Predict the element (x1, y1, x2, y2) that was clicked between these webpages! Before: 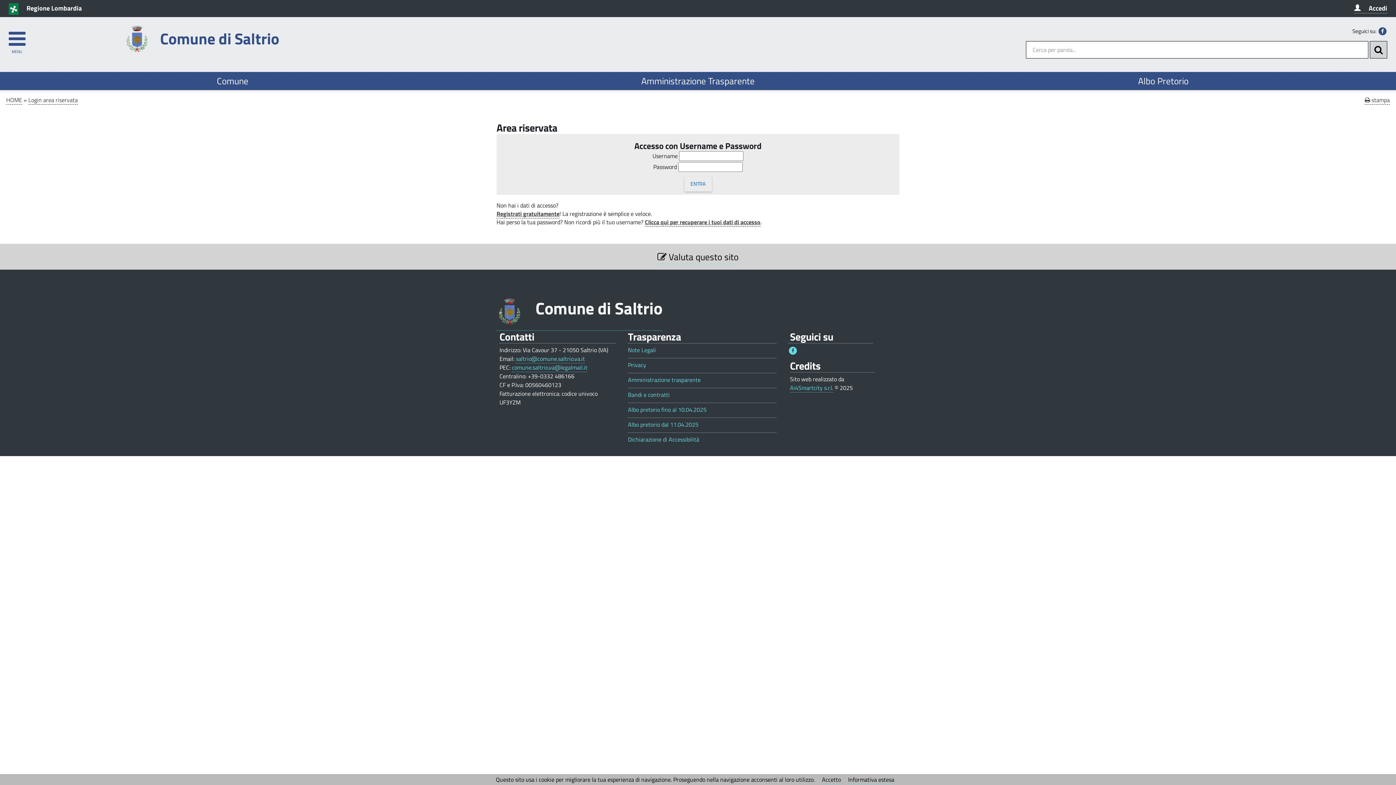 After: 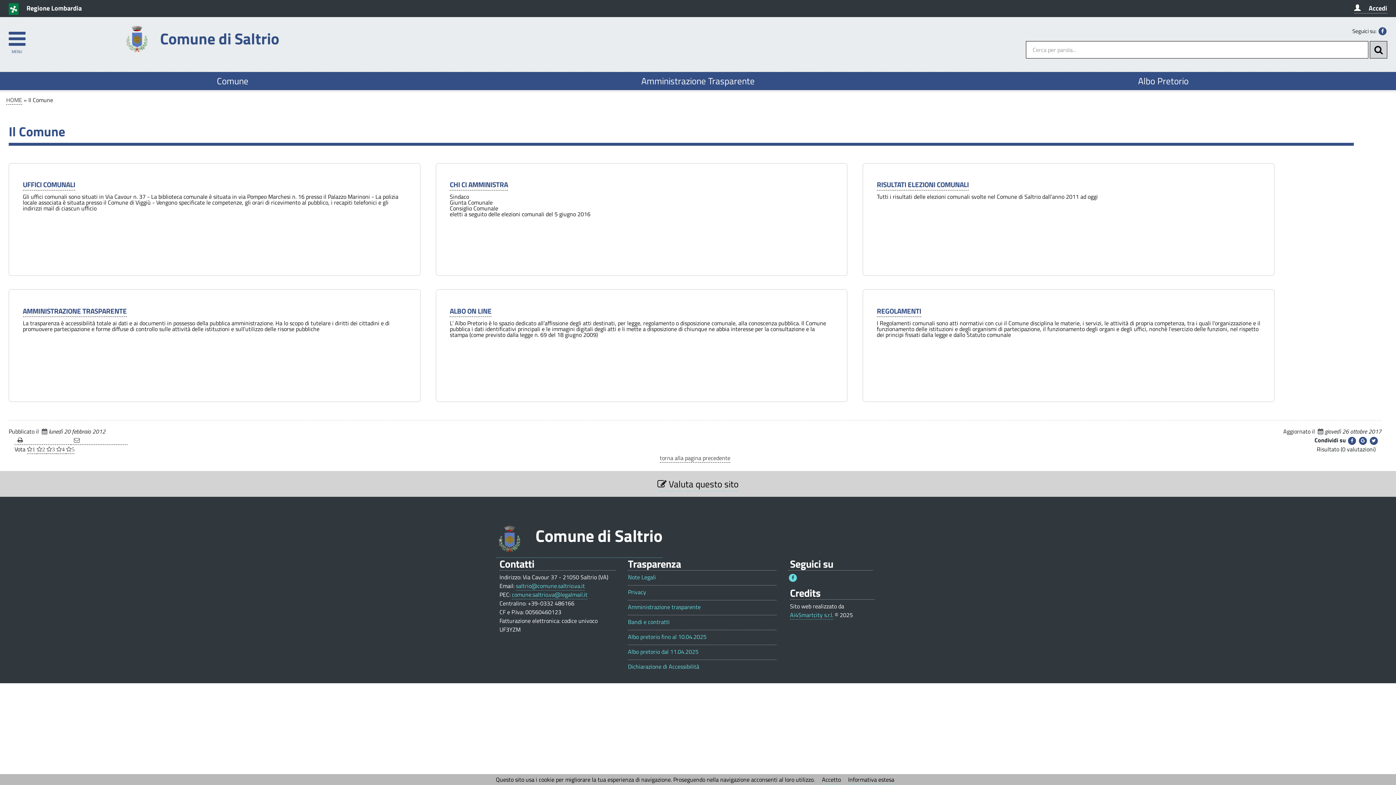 Action: bbox: (0, 71, 465, 90) label: Comune